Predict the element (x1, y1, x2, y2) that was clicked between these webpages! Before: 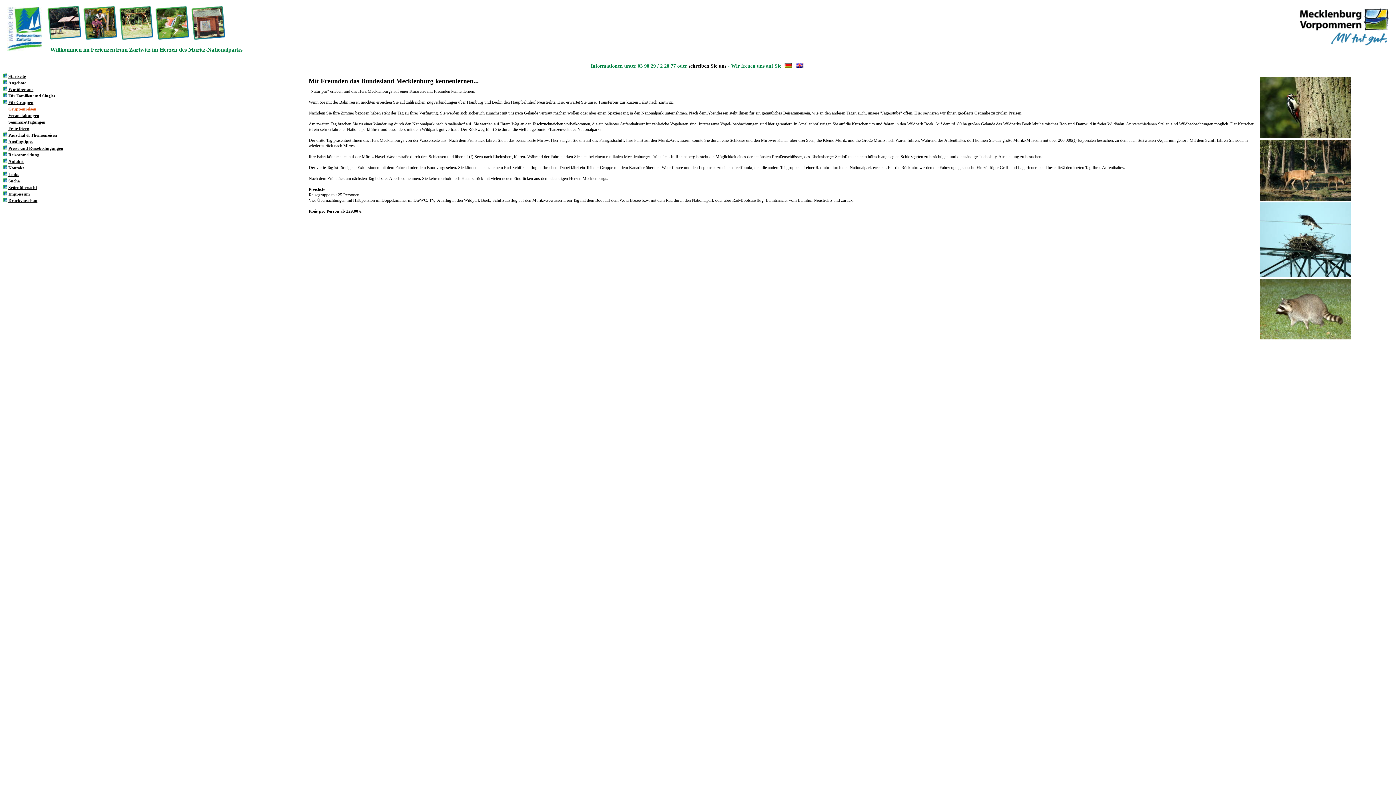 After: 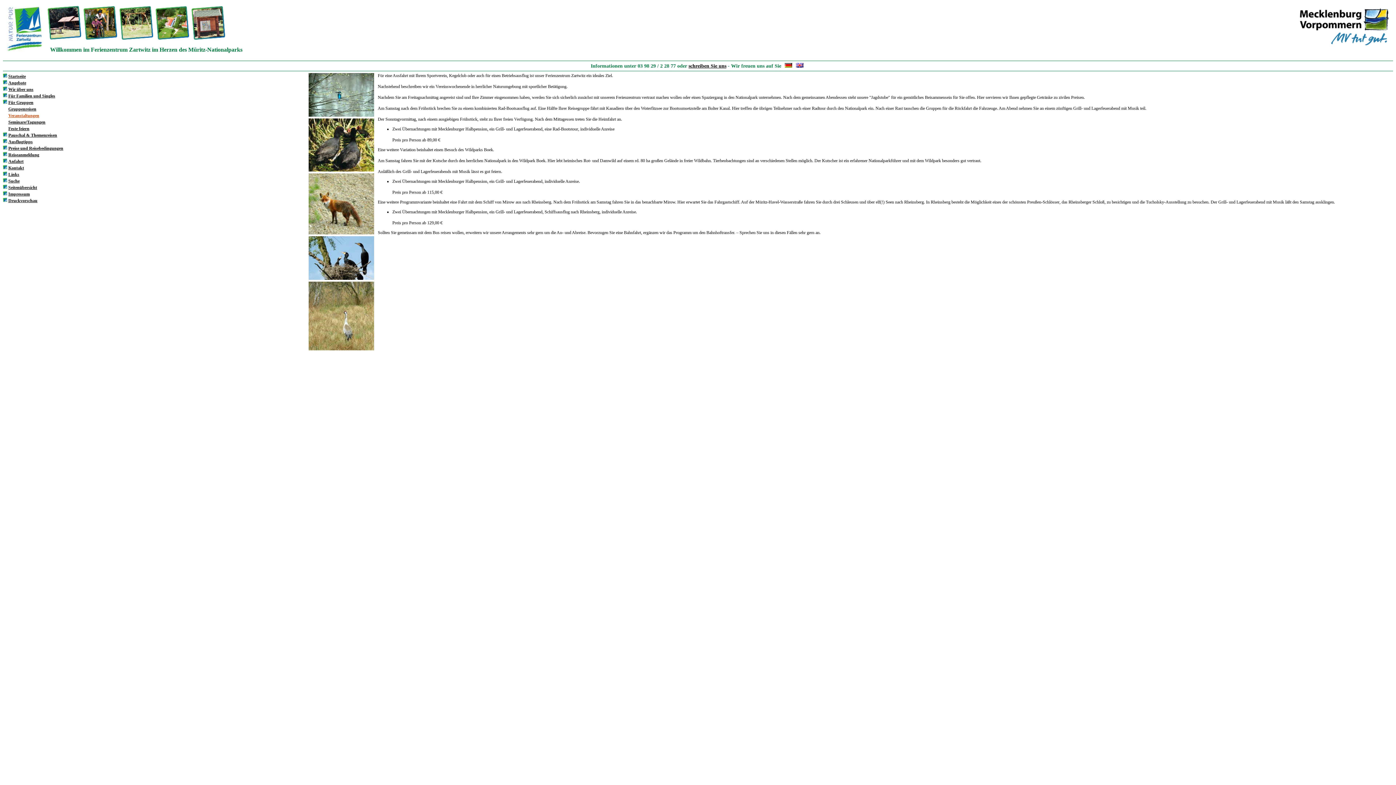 Action: label: Veranstaltungen bbox: (8, 113, 39, 118)